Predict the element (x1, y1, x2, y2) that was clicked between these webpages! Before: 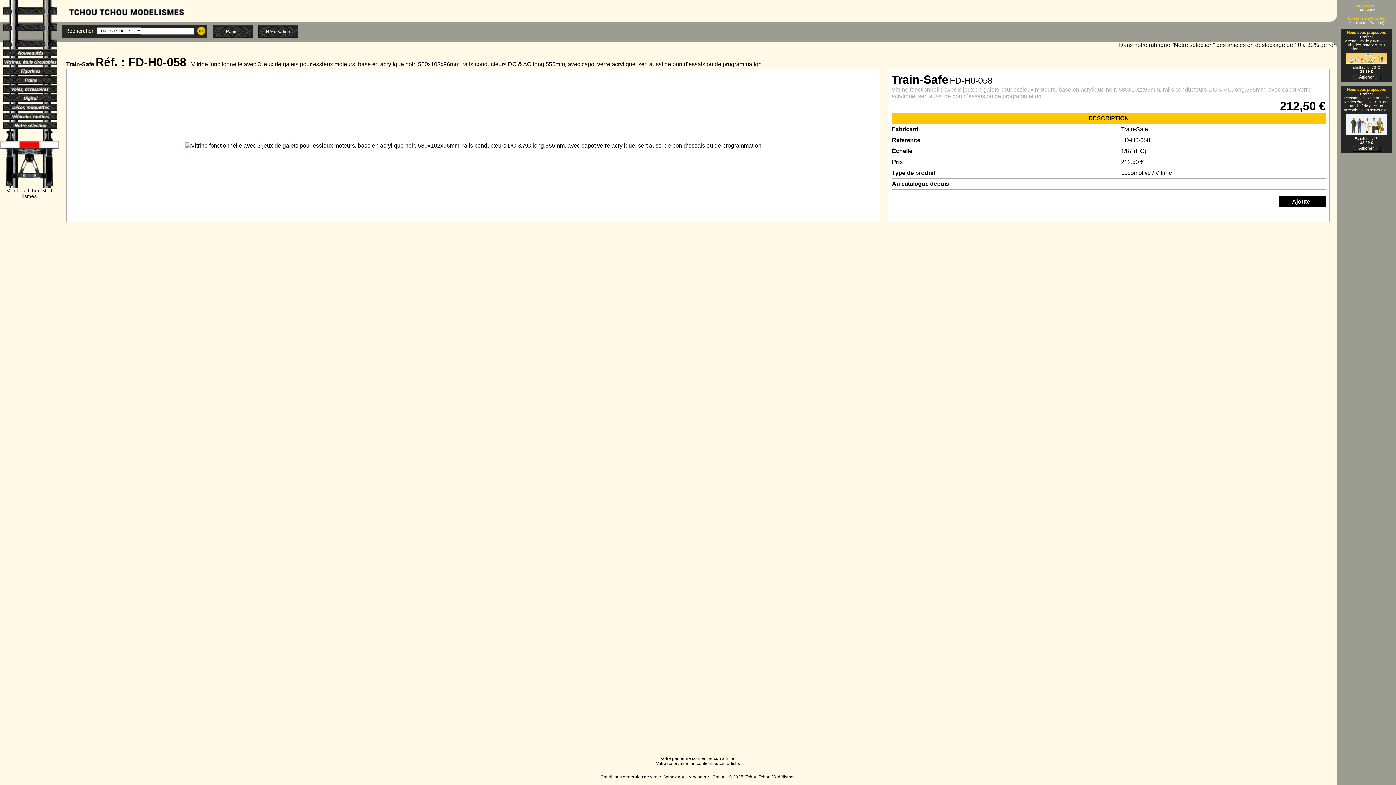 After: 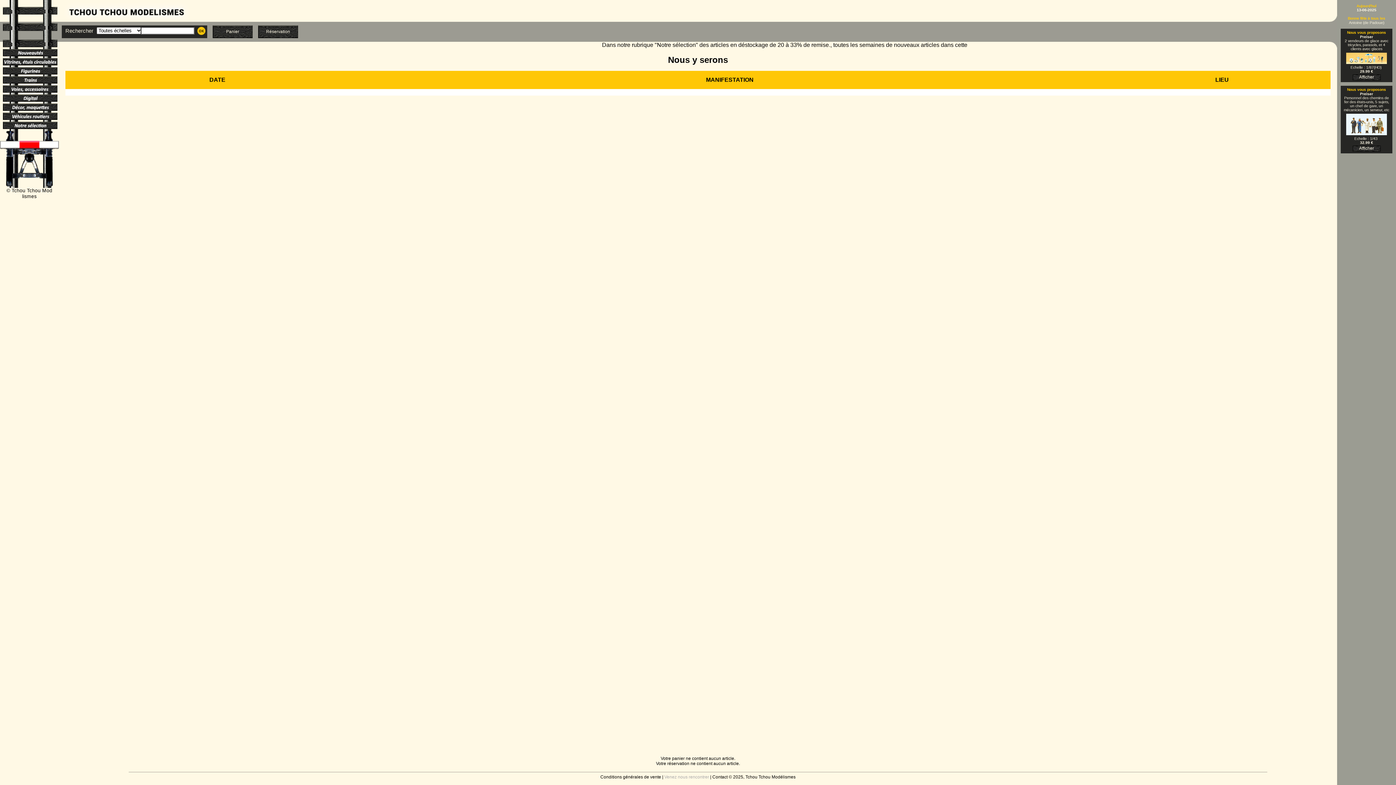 Action: label: Venez nous rencontrer bbox: (664, 774, 709, 780)